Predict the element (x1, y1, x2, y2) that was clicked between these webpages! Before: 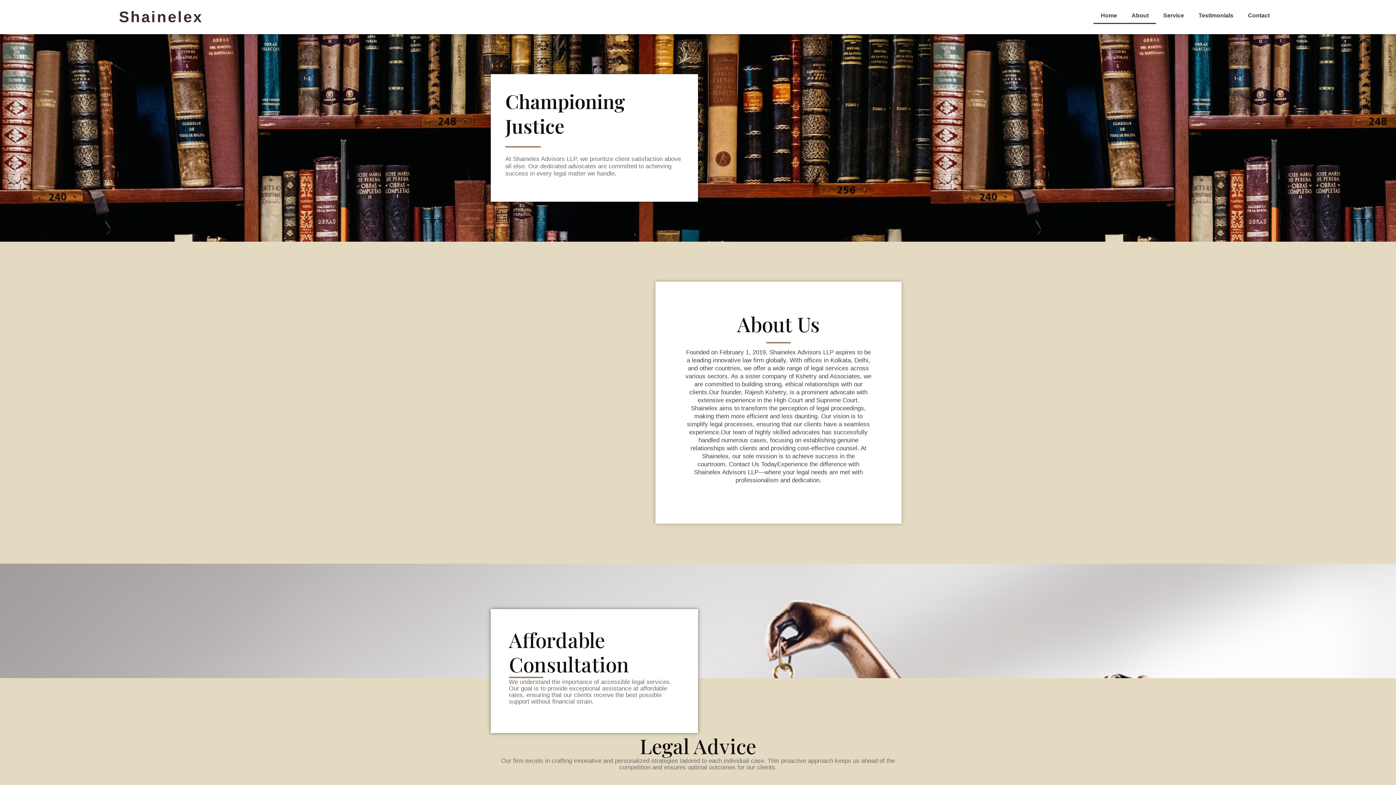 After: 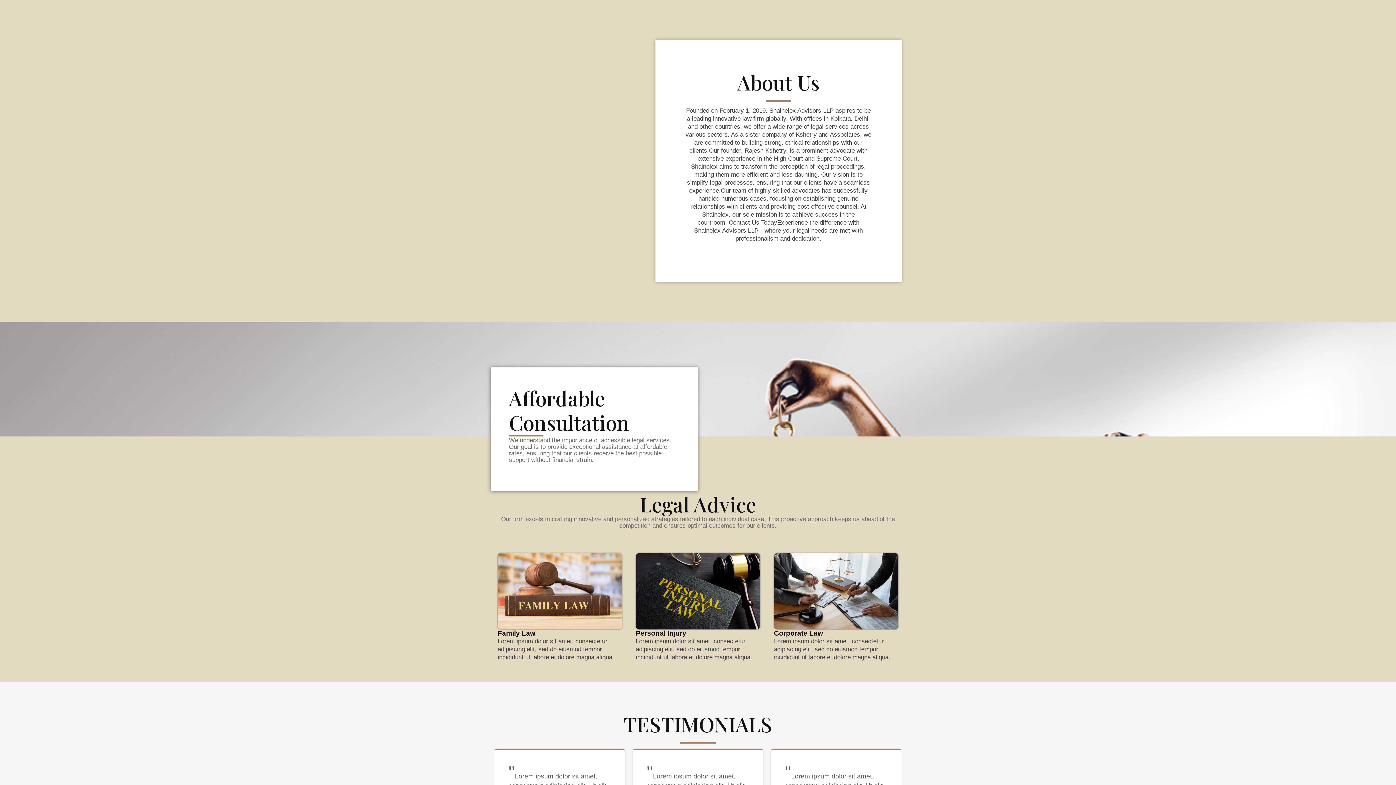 Action: label: About bbox: (1124, 7, 1156, 24)